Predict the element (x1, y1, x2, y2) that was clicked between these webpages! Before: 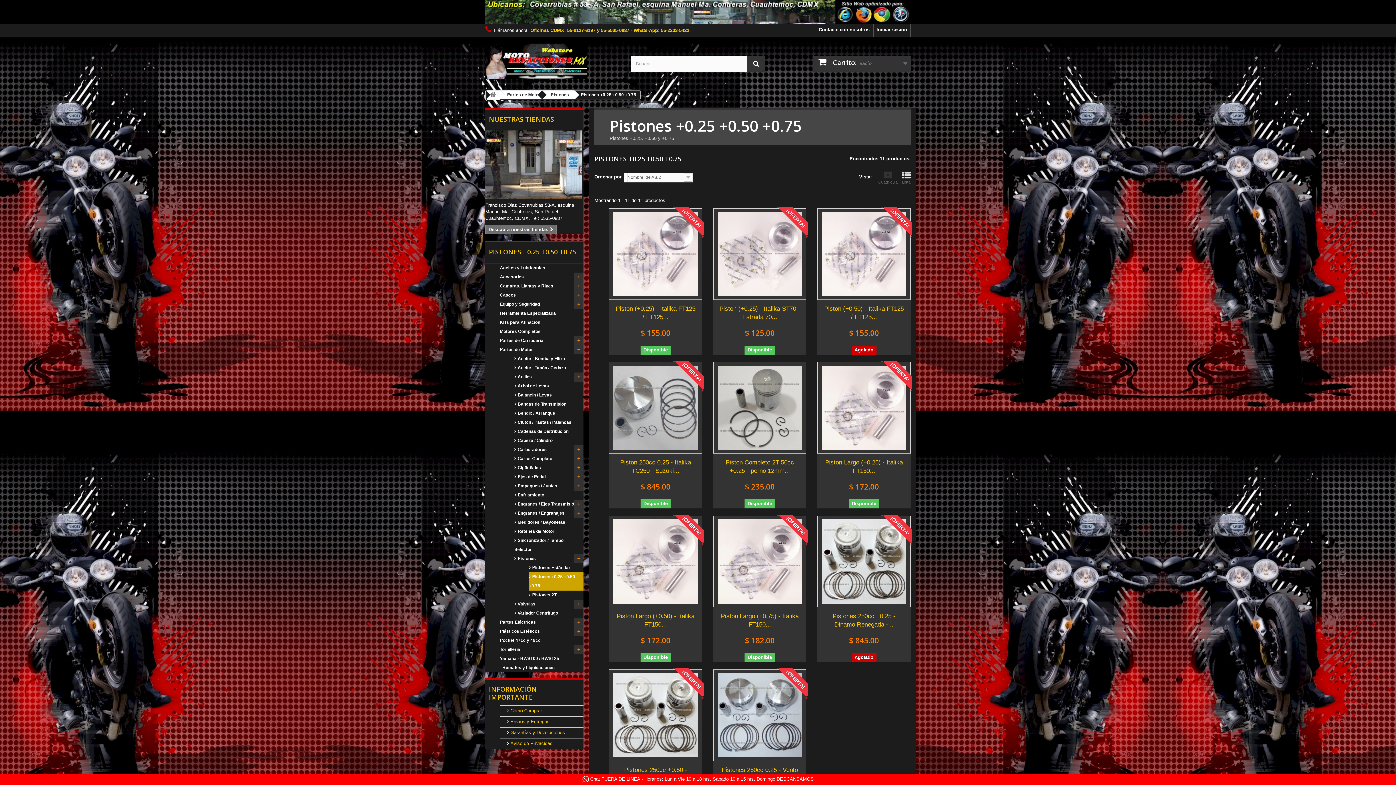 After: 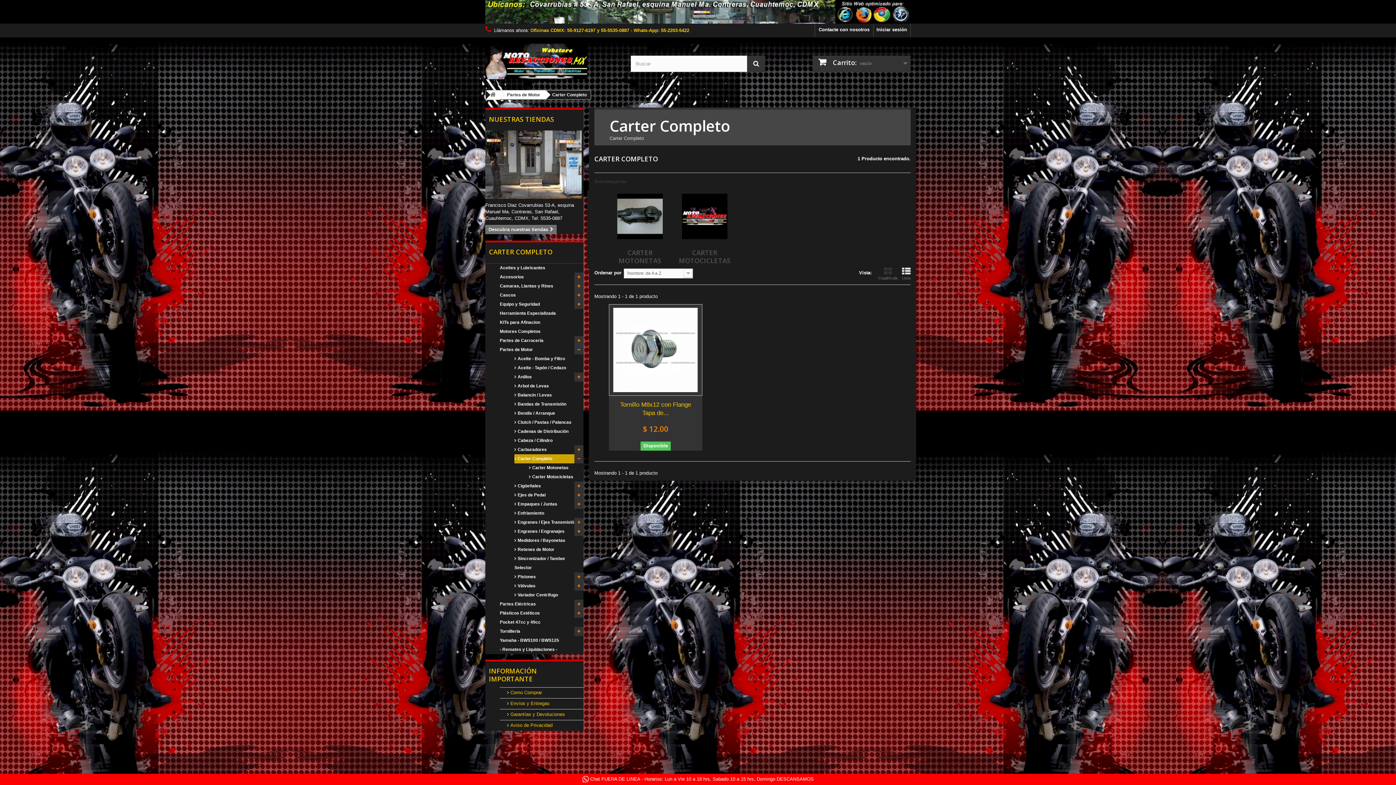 Action: label:  Carter Completo bbox: (514, 454, 583, 463)